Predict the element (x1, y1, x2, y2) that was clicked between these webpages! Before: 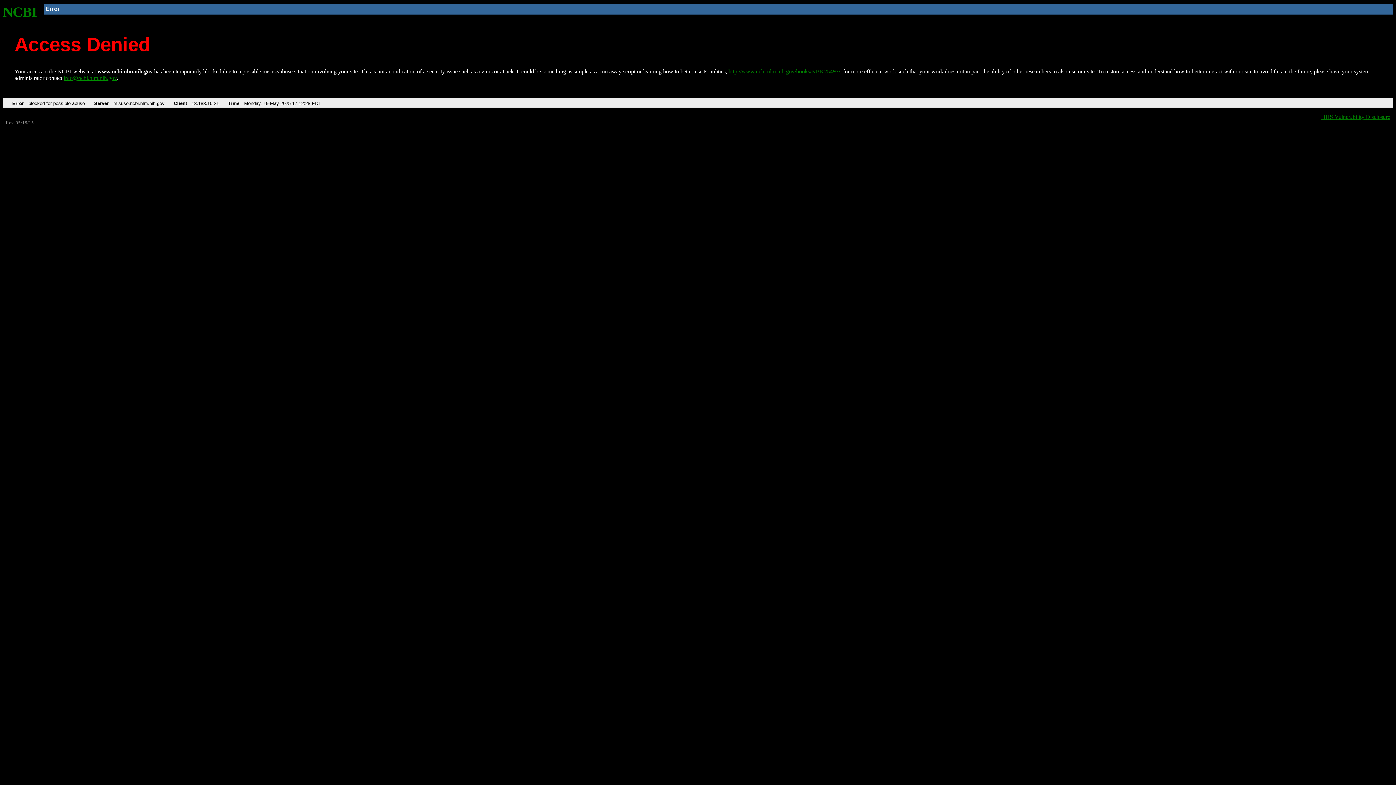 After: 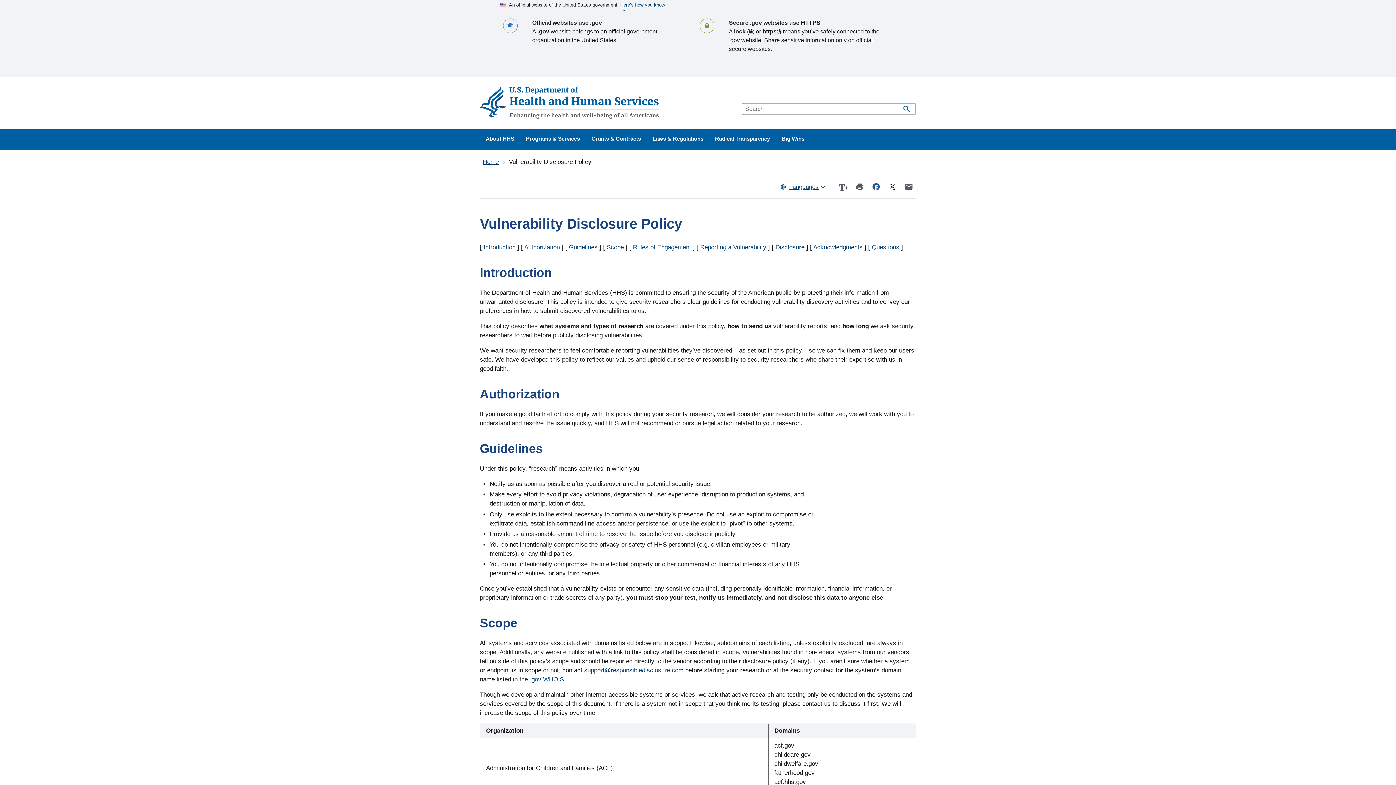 Action: bbox: (1321, 113, 1390, 119) label: HHS Vulnerability Disclosure